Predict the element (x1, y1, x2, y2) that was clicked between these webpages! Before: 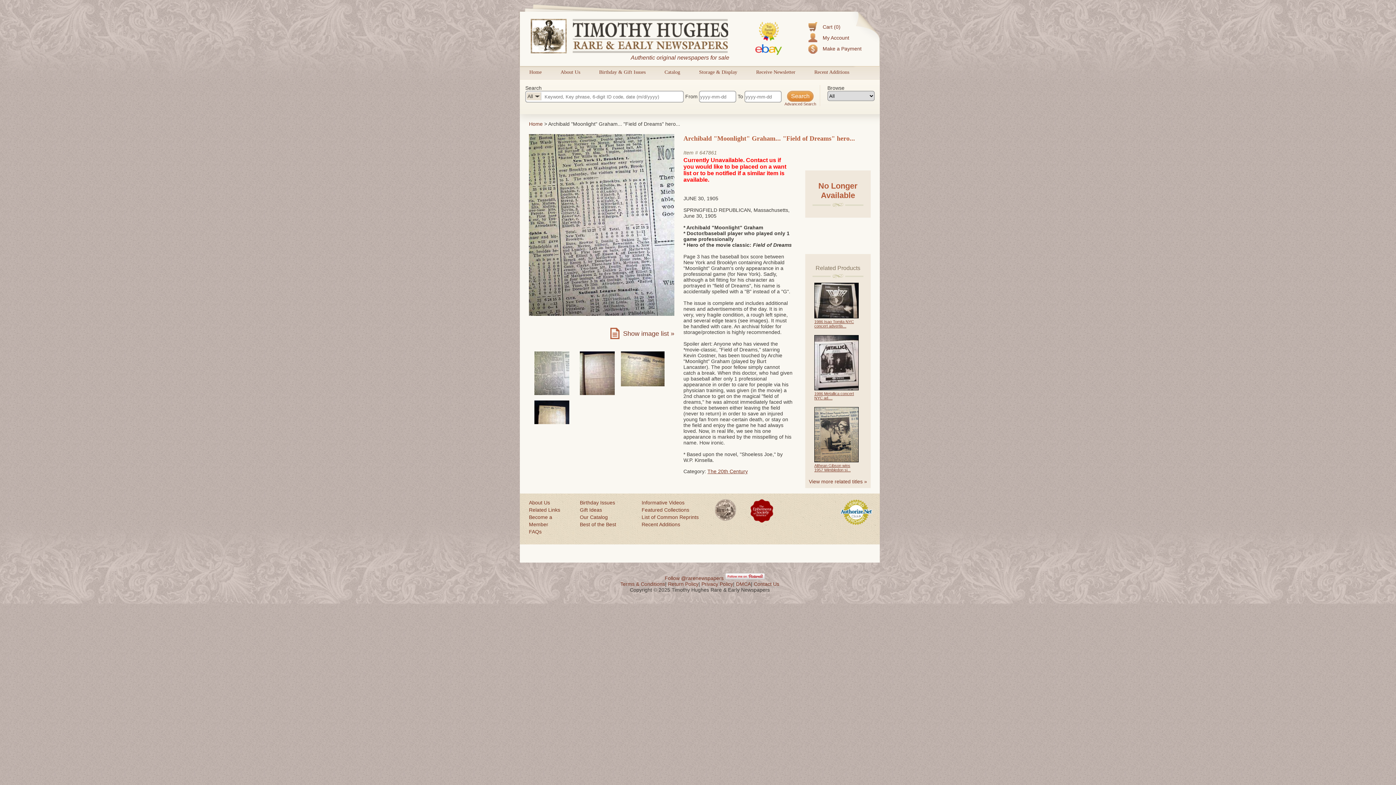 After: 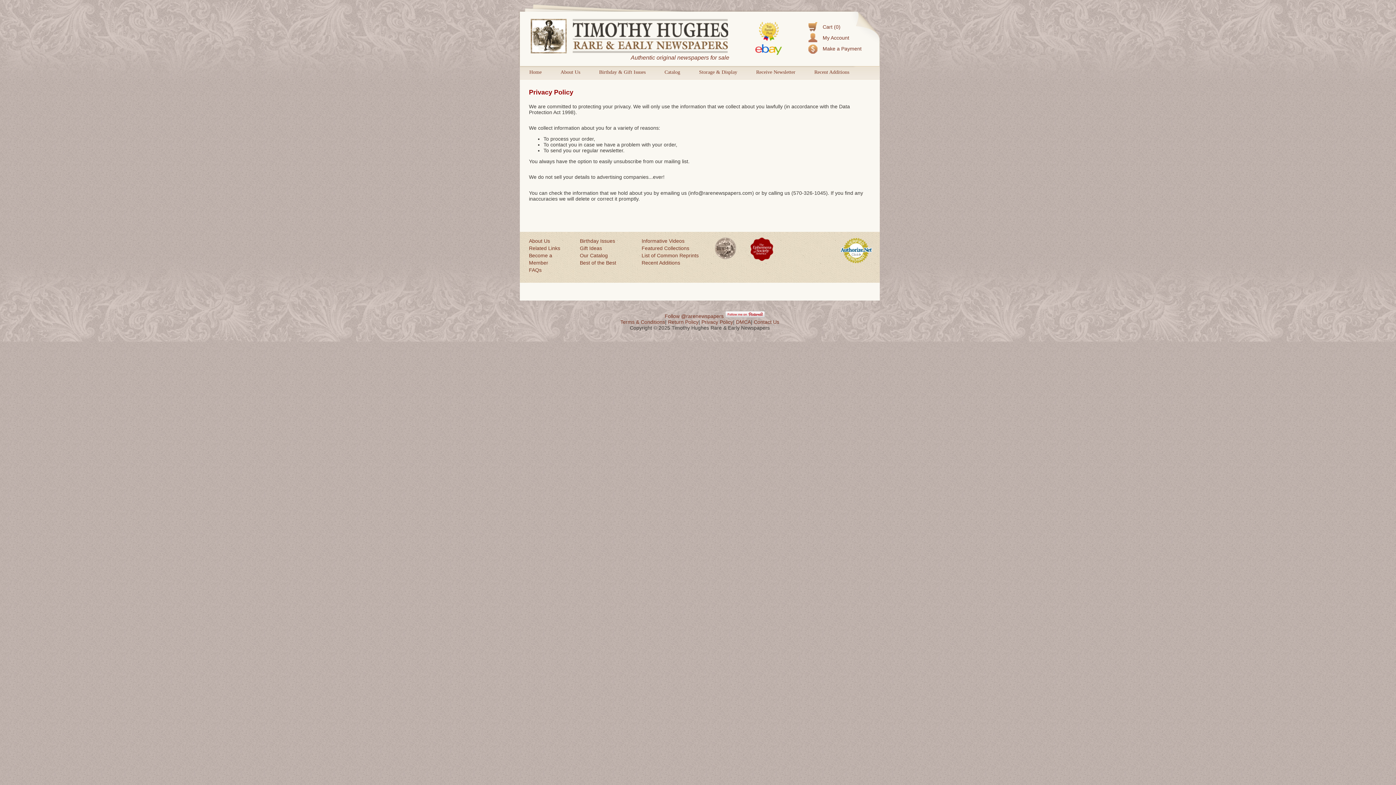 Action: label: Privacy Policy bbox: (701, 581, 733, 587)